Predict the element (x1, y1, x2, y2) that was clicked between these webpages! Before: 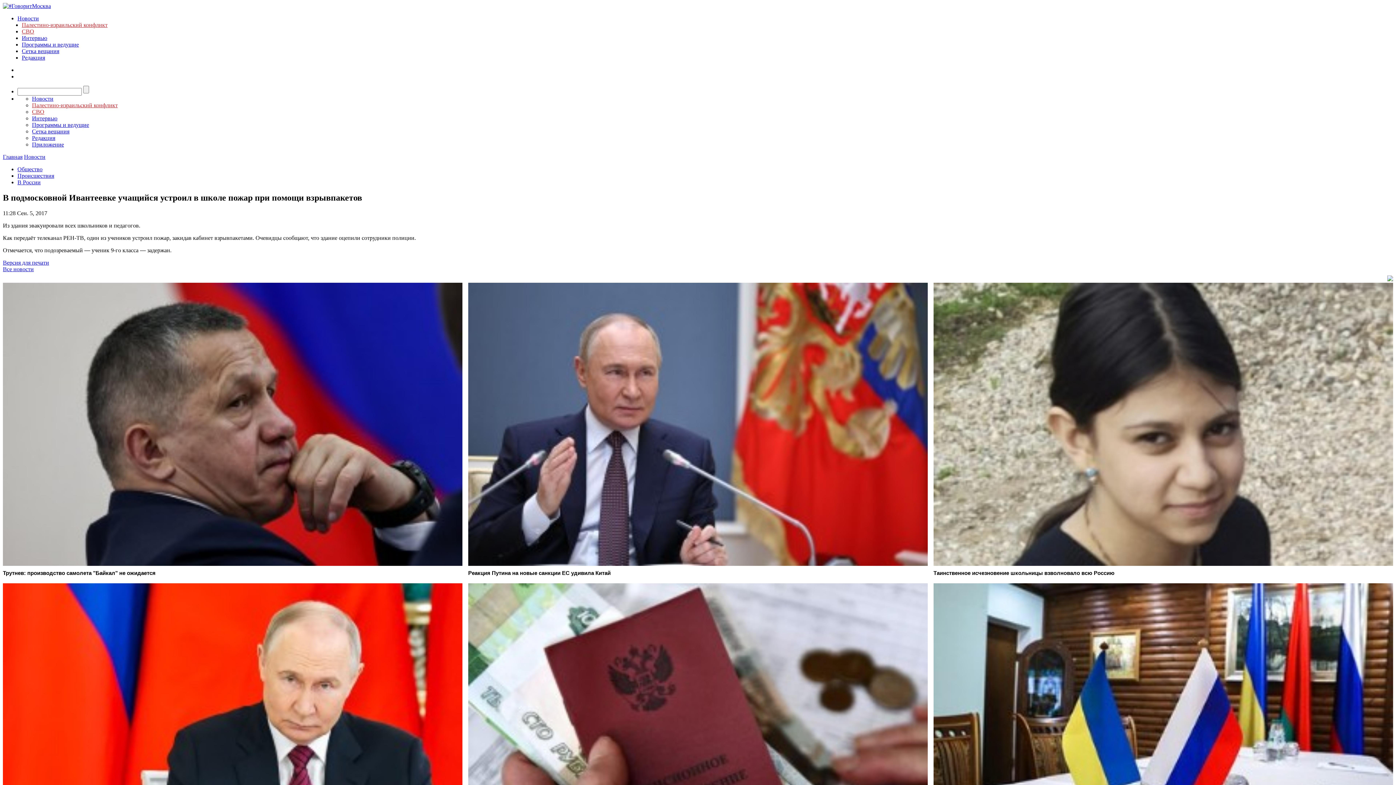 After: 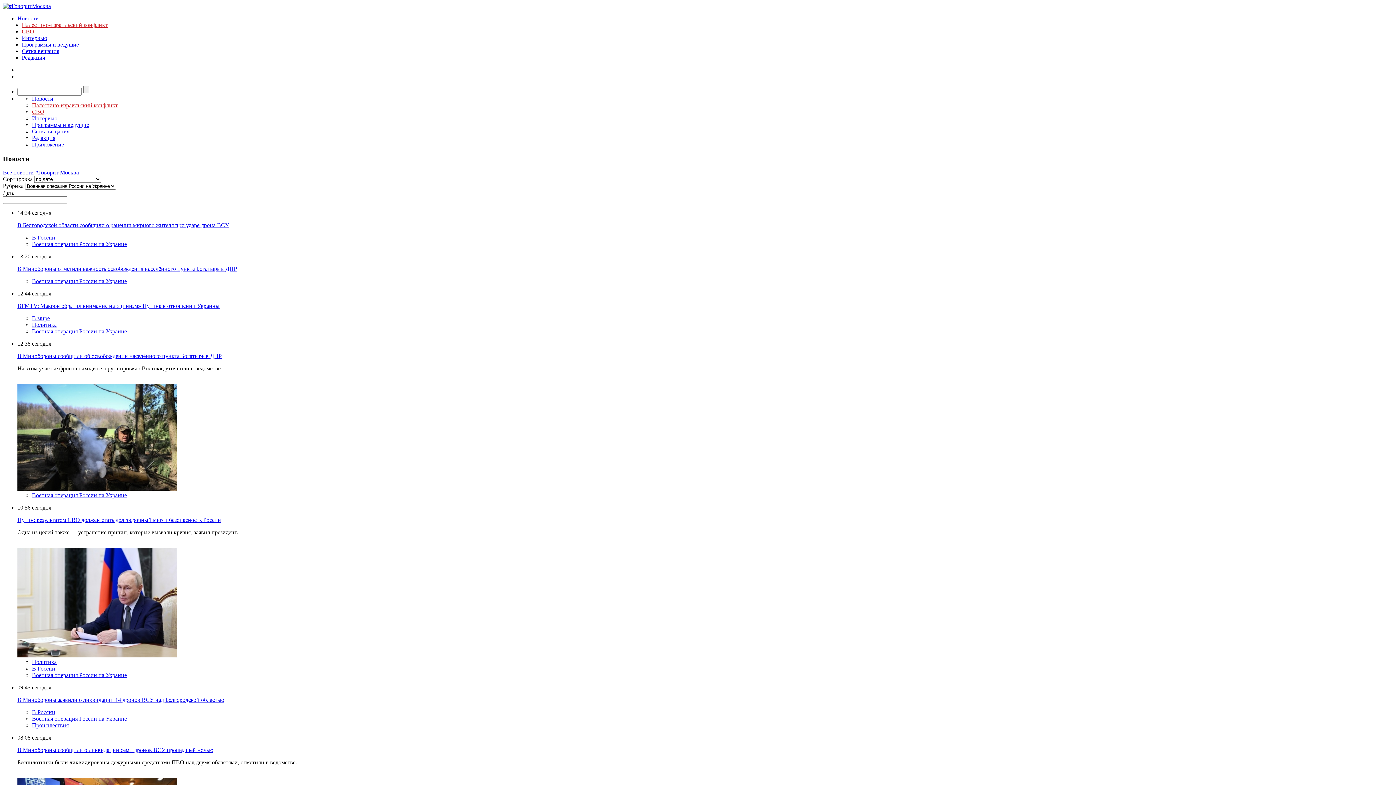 Action: label: СВО bbox: (32, 108, 44, 114)